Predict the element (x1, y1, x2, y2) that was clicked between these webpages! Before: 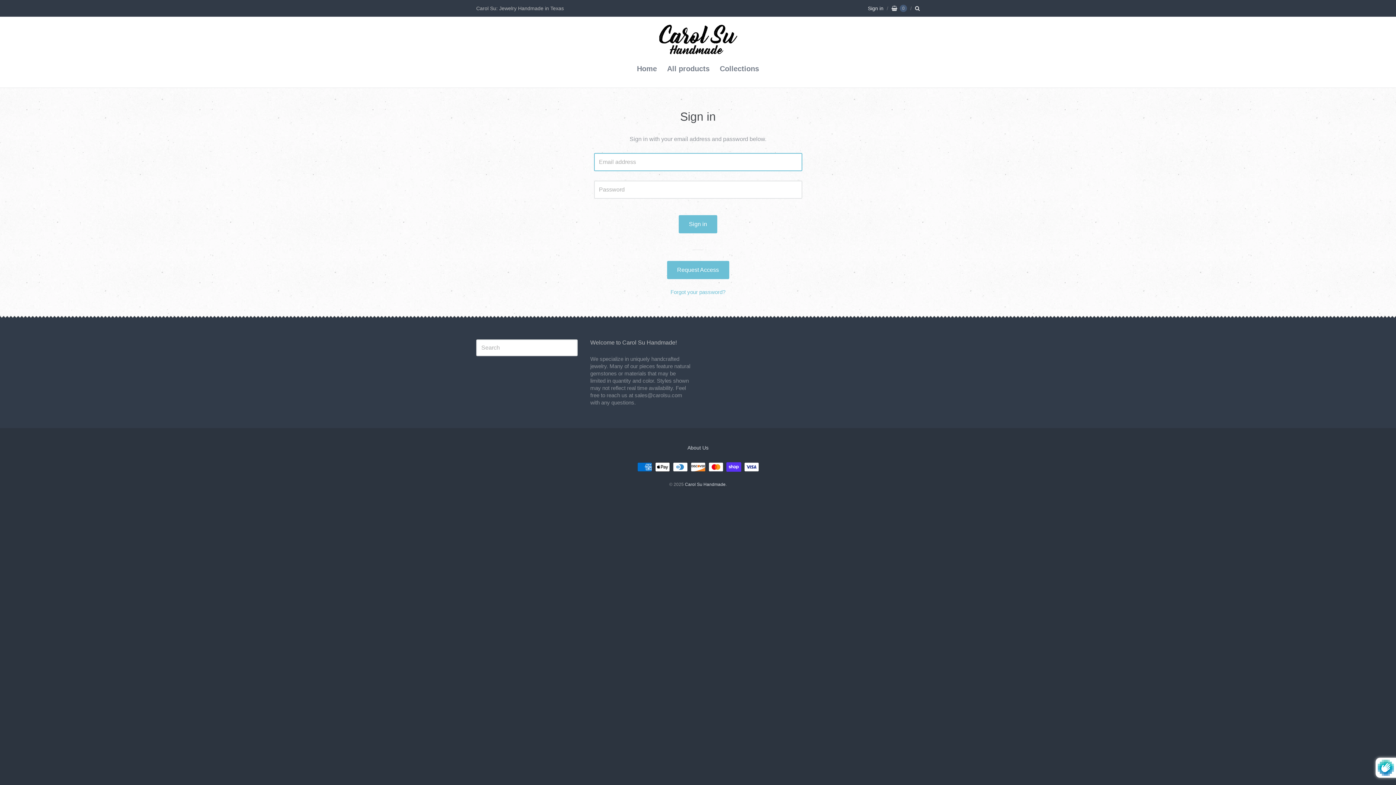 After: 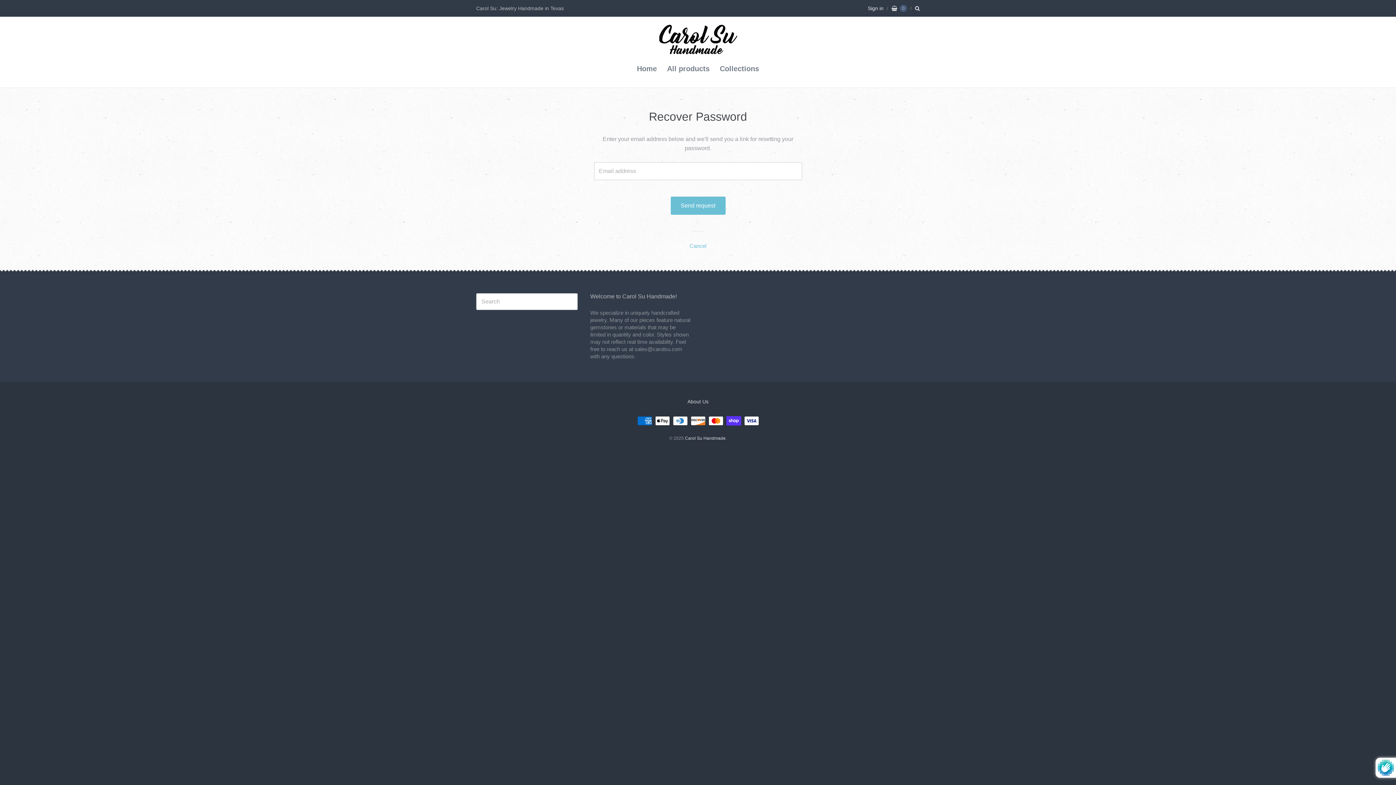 Action: bbox: (670, 289, 725, 295) label: Forgot your password?